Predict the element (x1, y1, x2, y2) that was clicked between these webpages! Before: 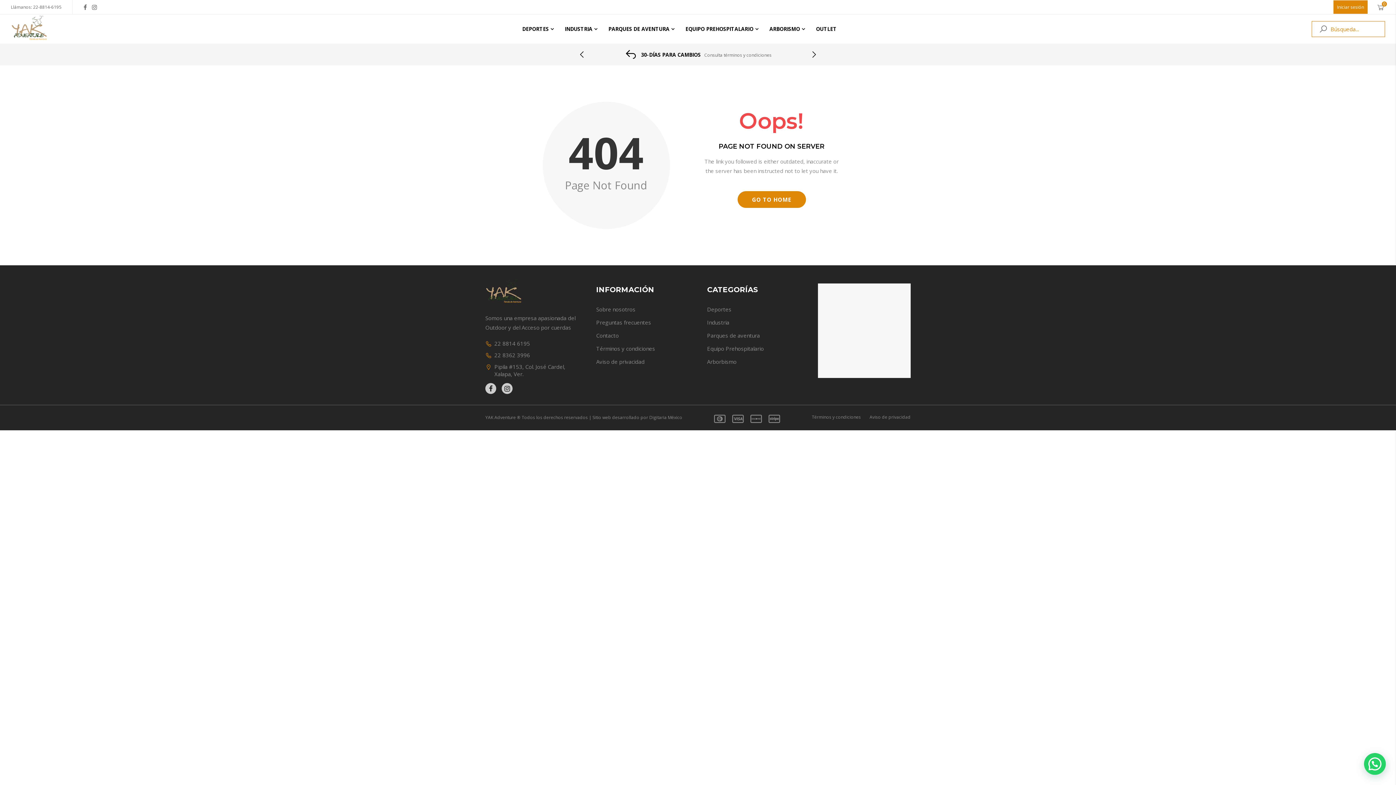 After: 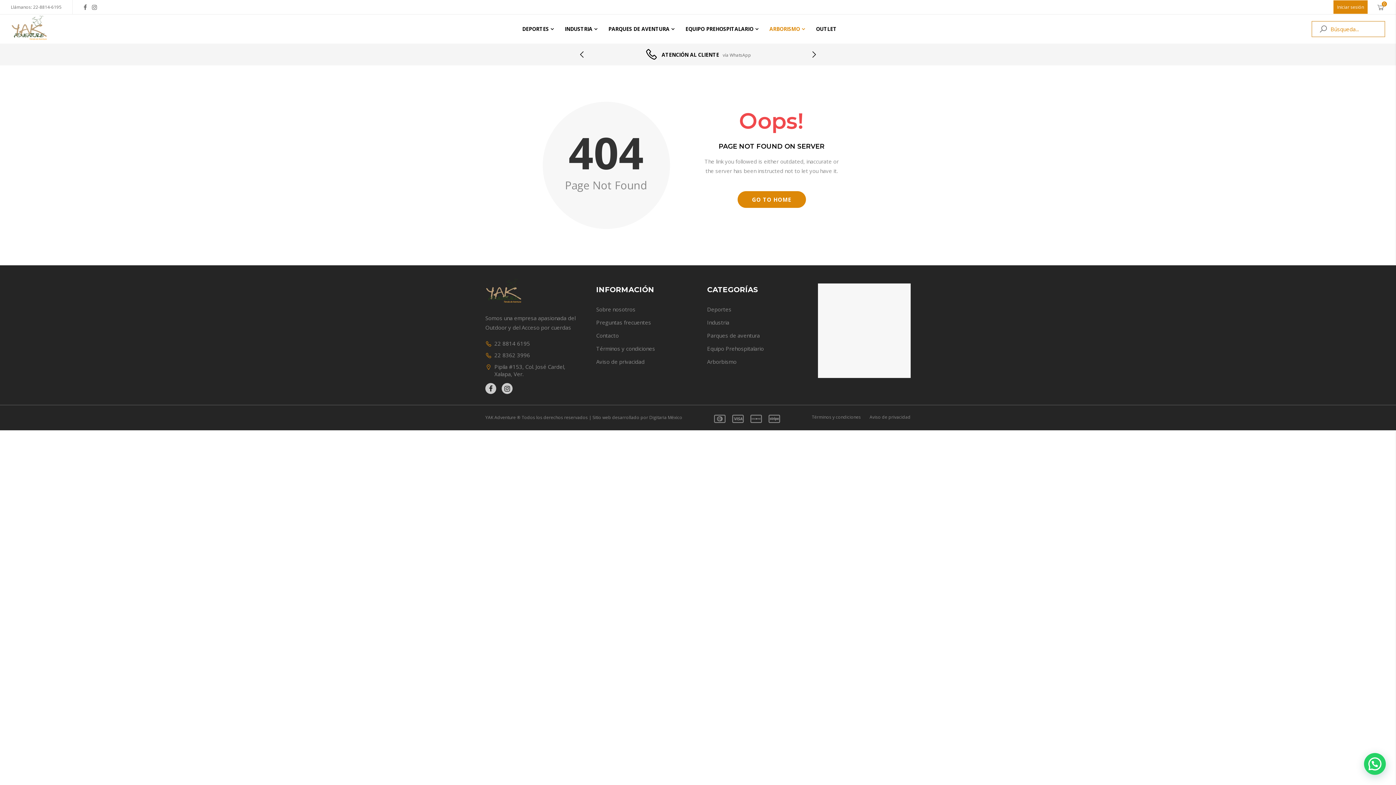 Action: label: ARBORISMO bbox: (764, 14, 810, 43)